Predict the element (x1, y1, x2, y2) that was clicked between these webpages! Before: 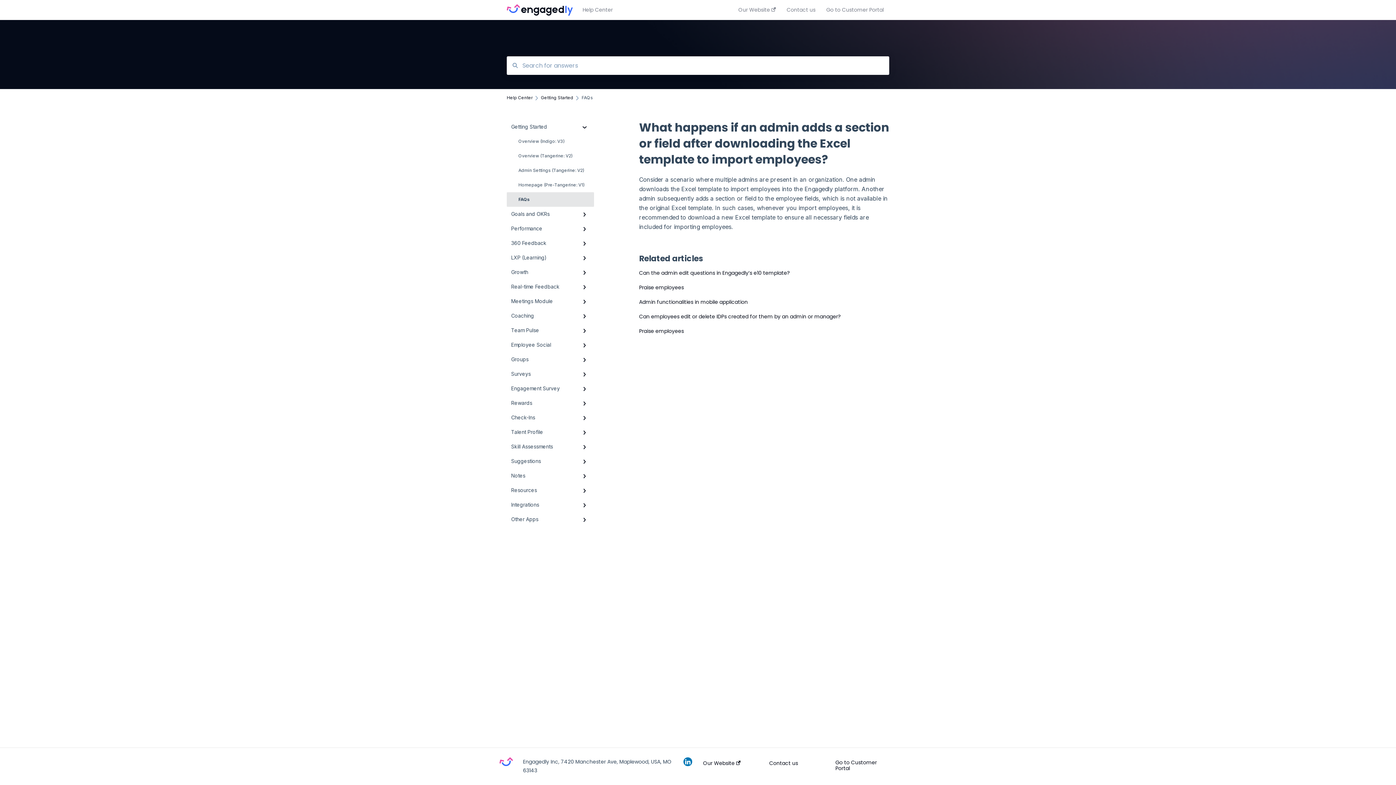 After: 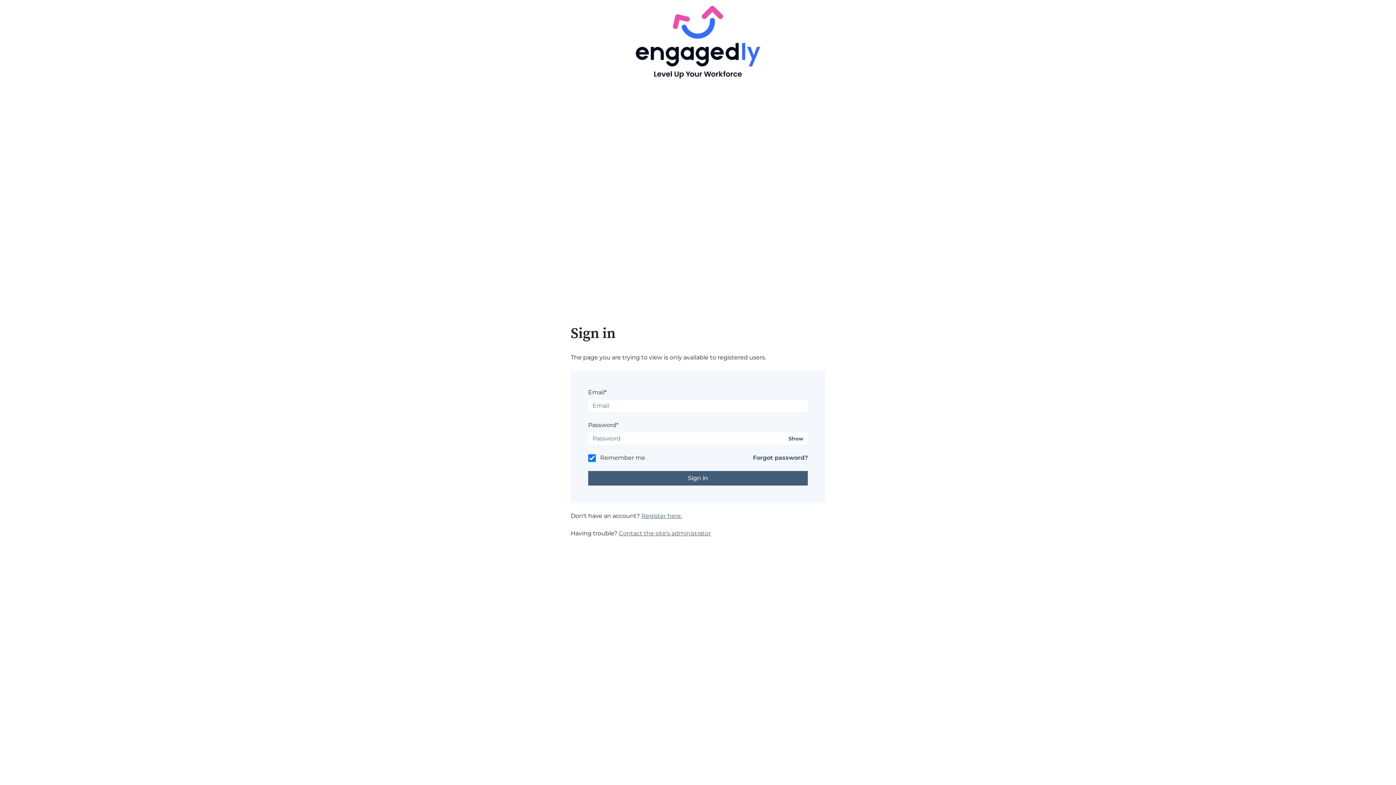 Action: label: Go to Customer Portal bbox: (835, 760, 891, 771)